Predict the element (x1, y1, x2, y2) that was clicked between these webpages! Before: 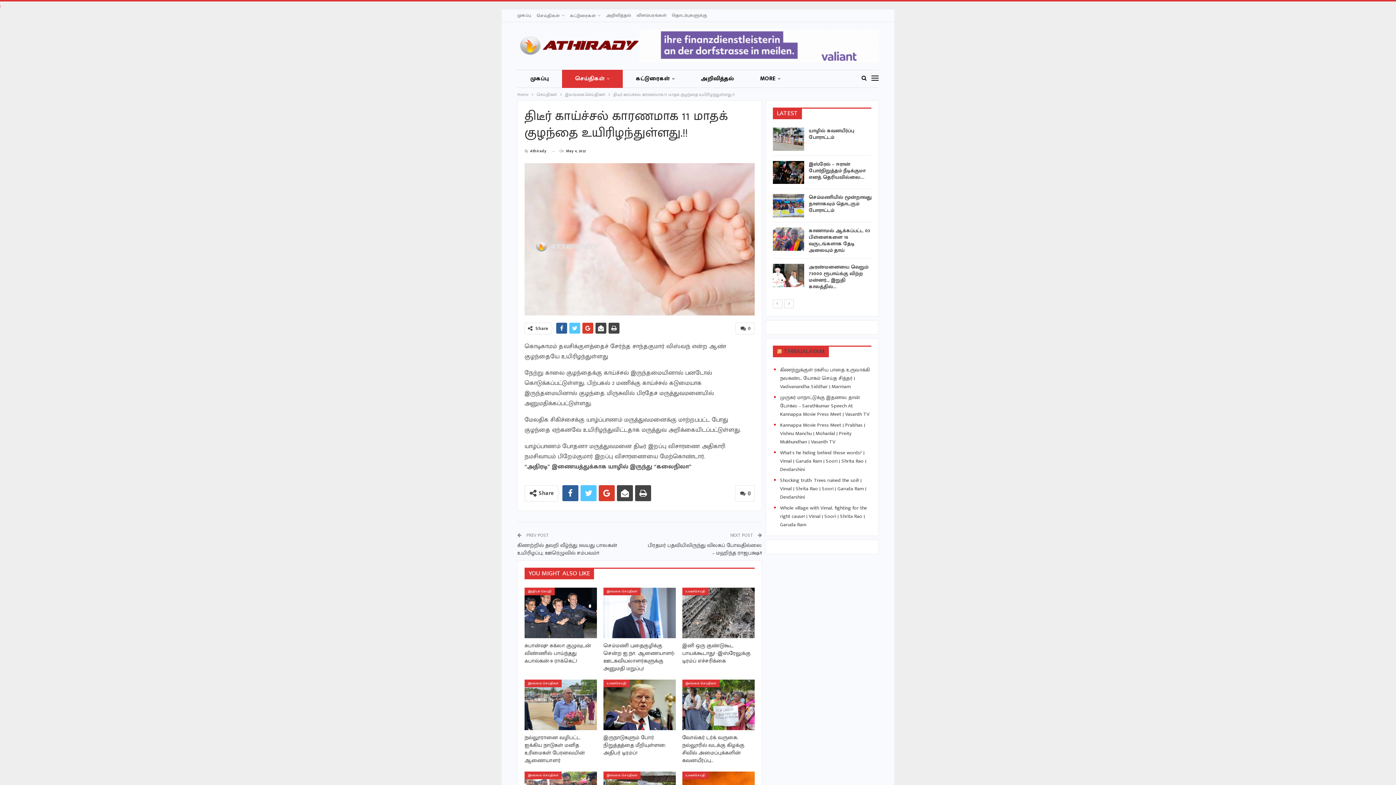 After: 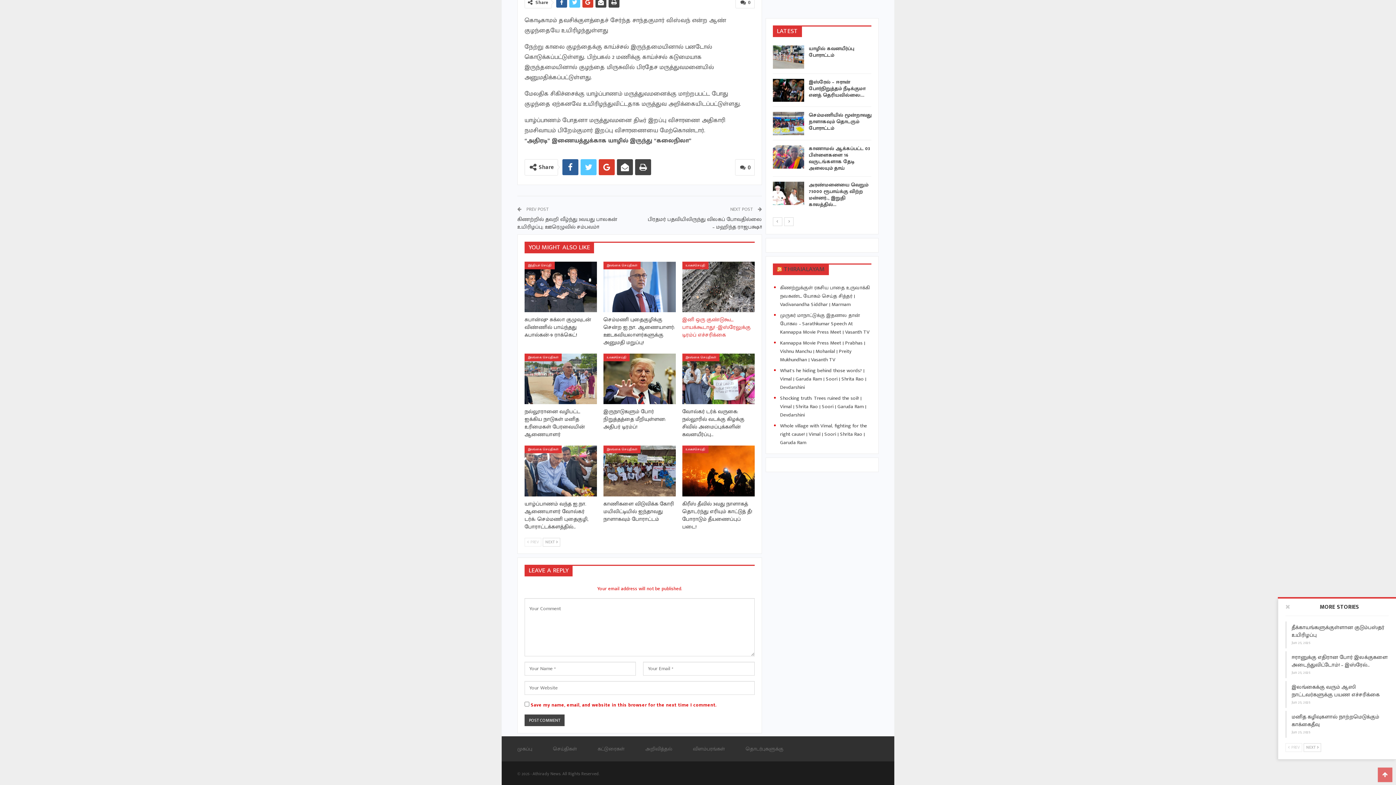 Action: bbox: (735, 322, 754, 334) label:  0